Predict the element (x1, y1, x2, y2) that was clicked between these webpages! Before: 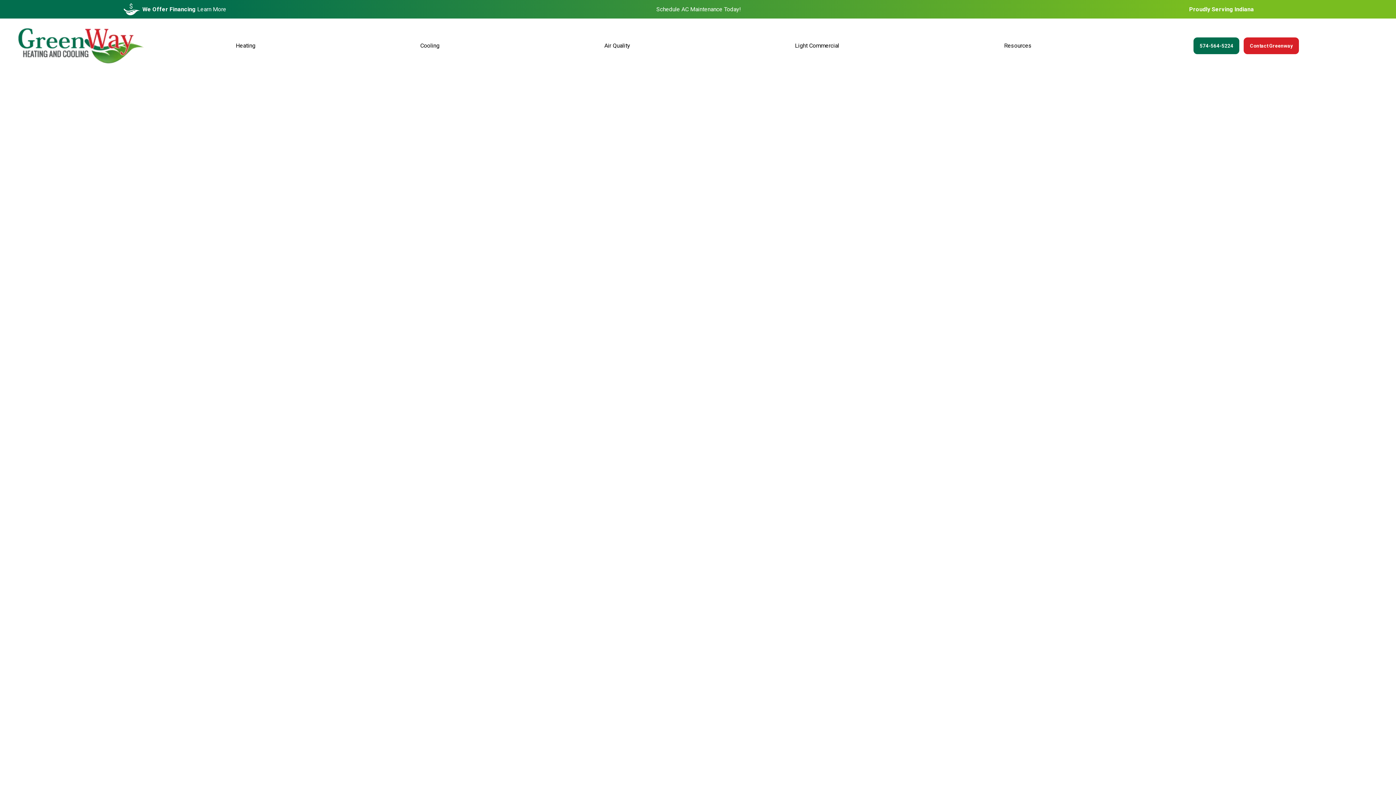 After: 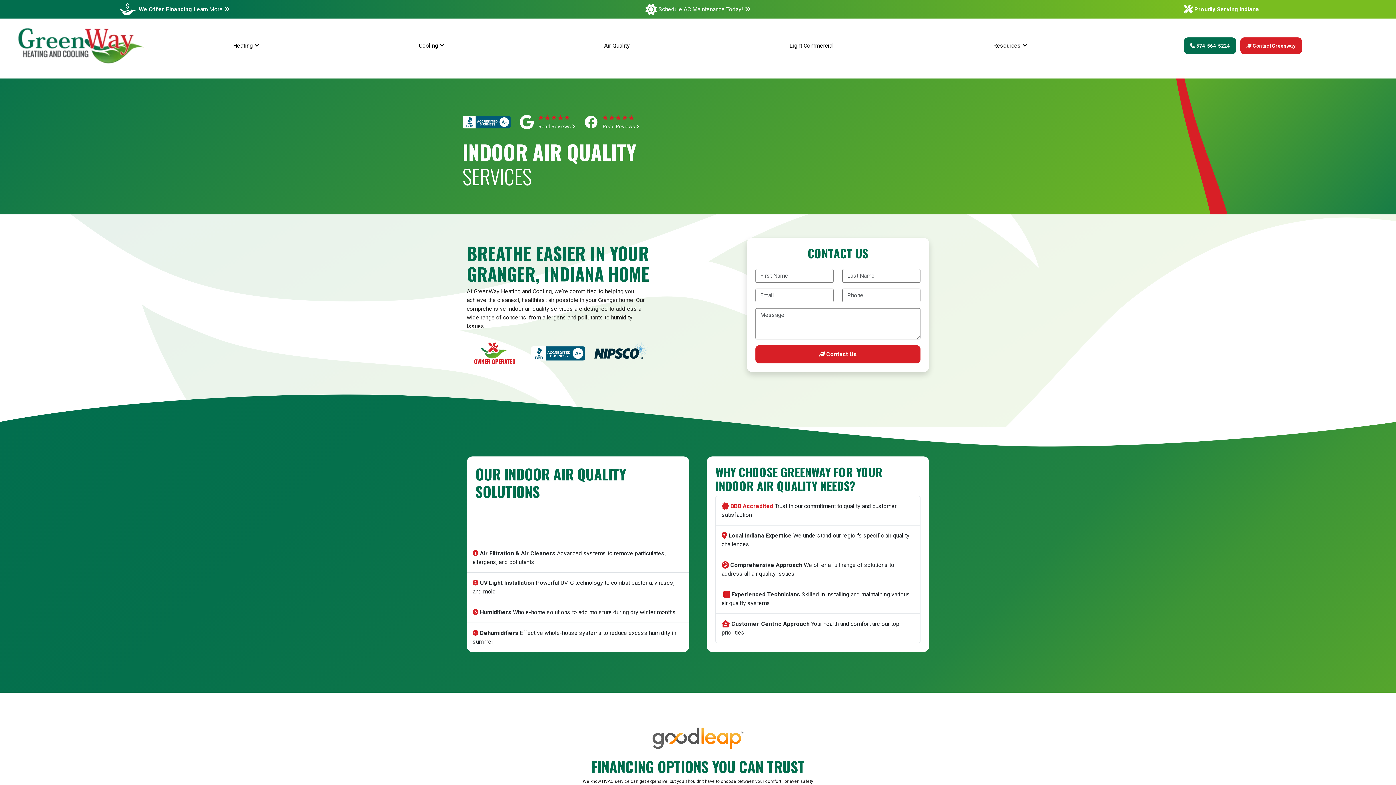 Action: label: Air Quality bbox: (522, 38, 712, 53)